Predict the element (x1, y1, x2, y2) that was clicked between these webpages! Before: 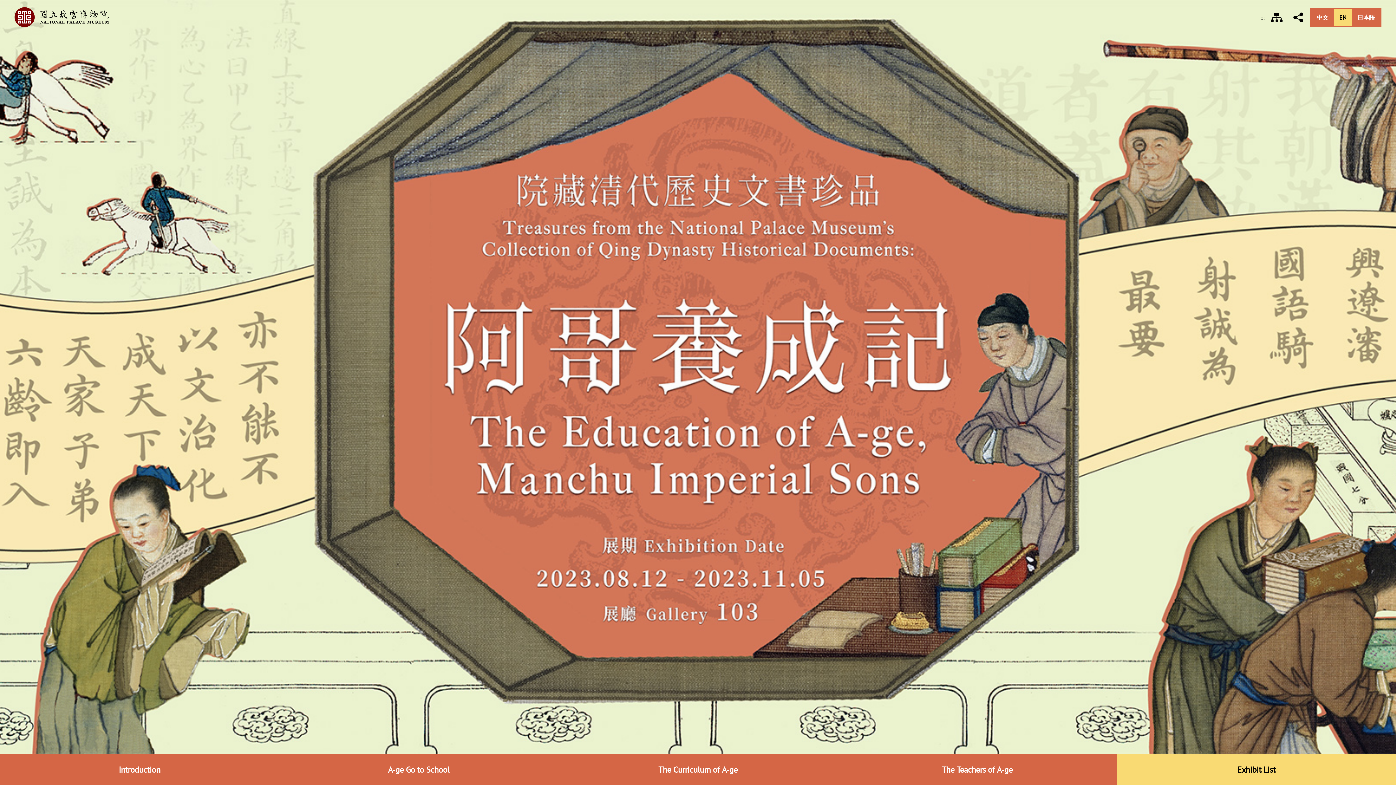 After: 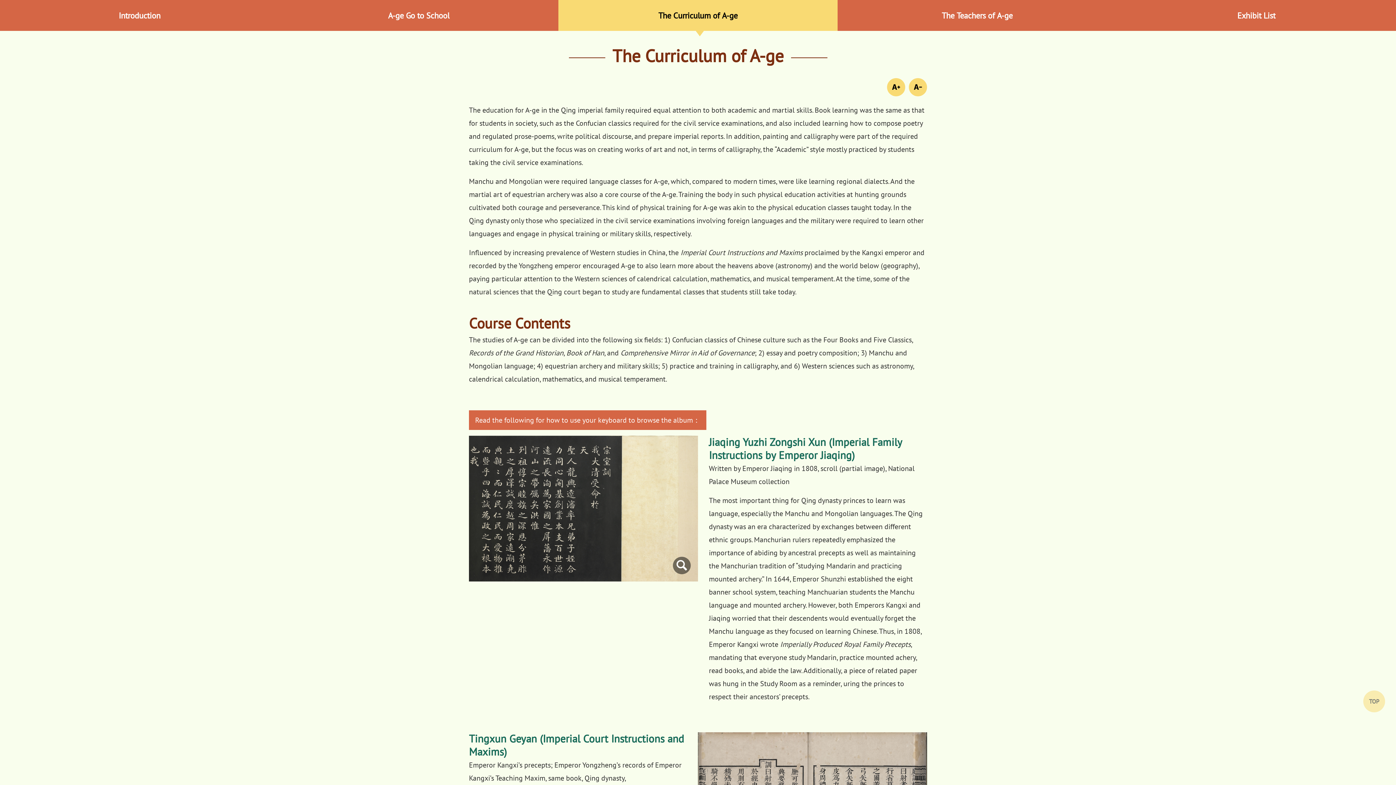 Action: bbox: (558, 754, 837, 785) label: The Curriculum of A-ge